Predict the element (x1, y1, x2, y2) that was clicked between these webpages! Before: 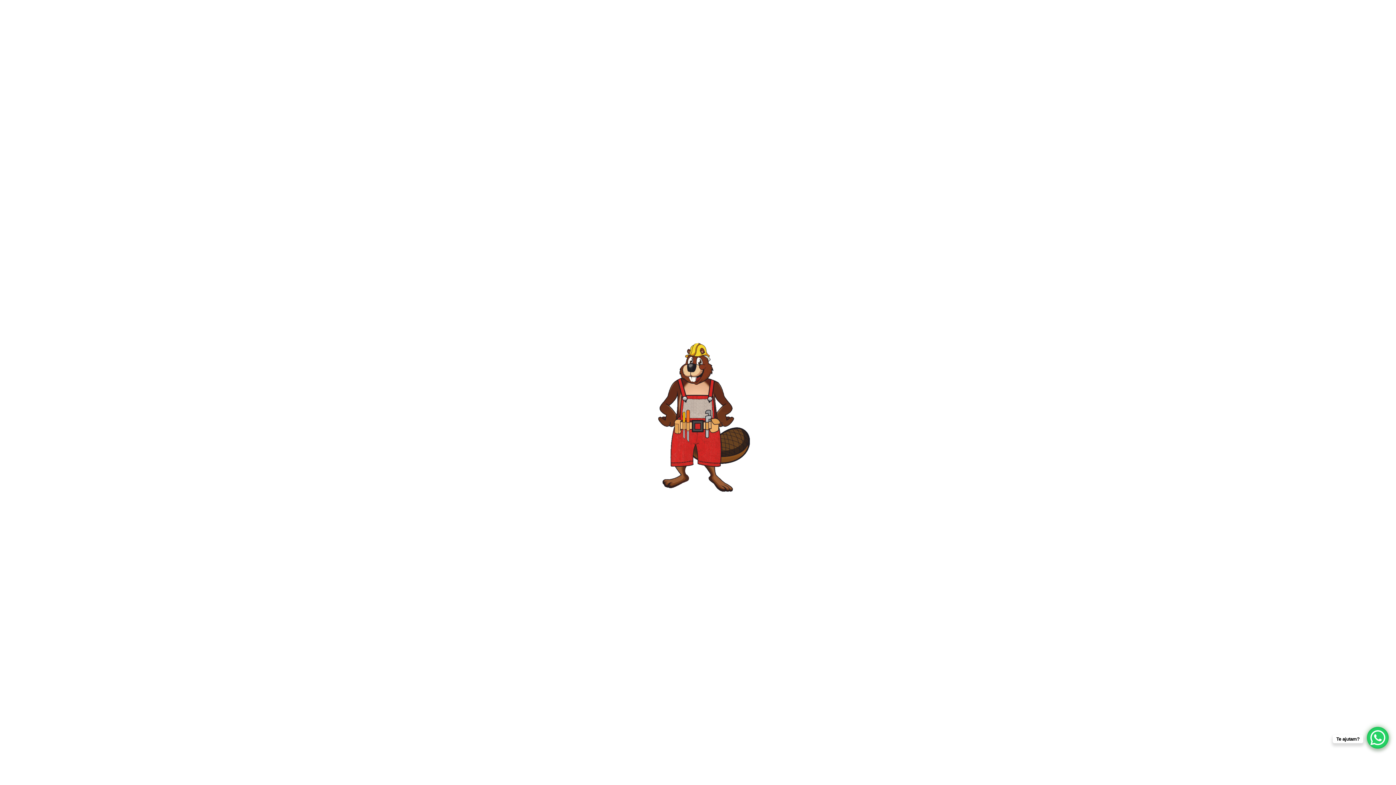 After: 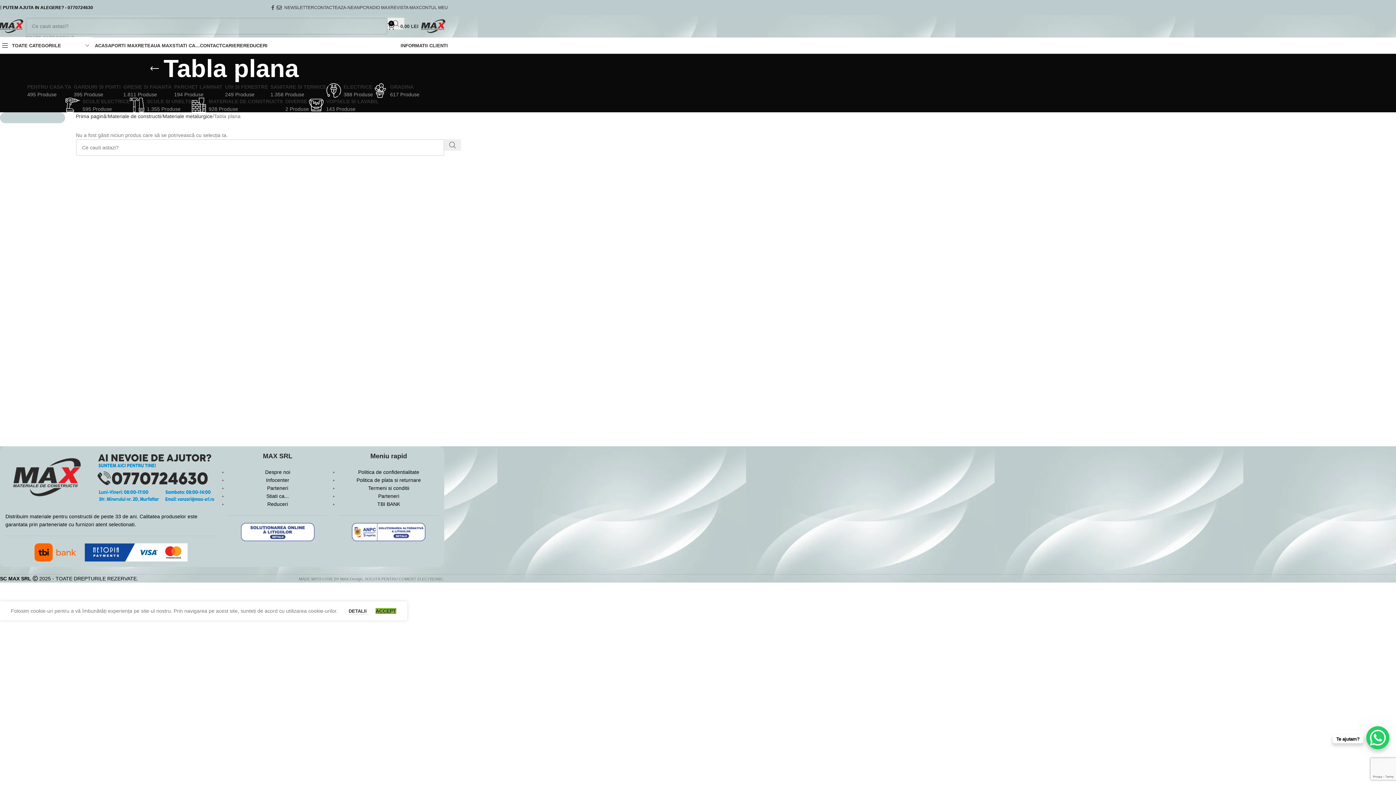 Action: bbox: (1367, 727, 1389, 749) label: WhatsApp Chat Button